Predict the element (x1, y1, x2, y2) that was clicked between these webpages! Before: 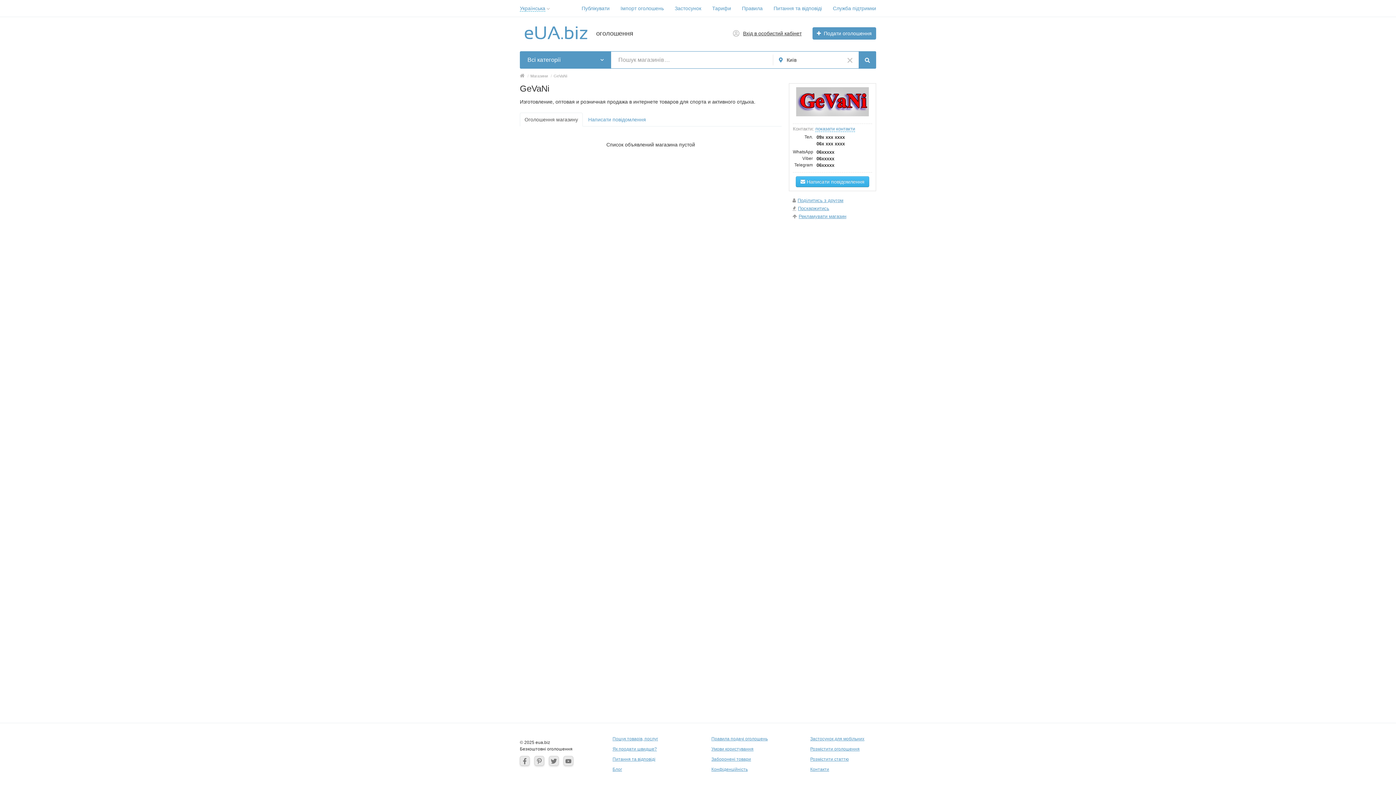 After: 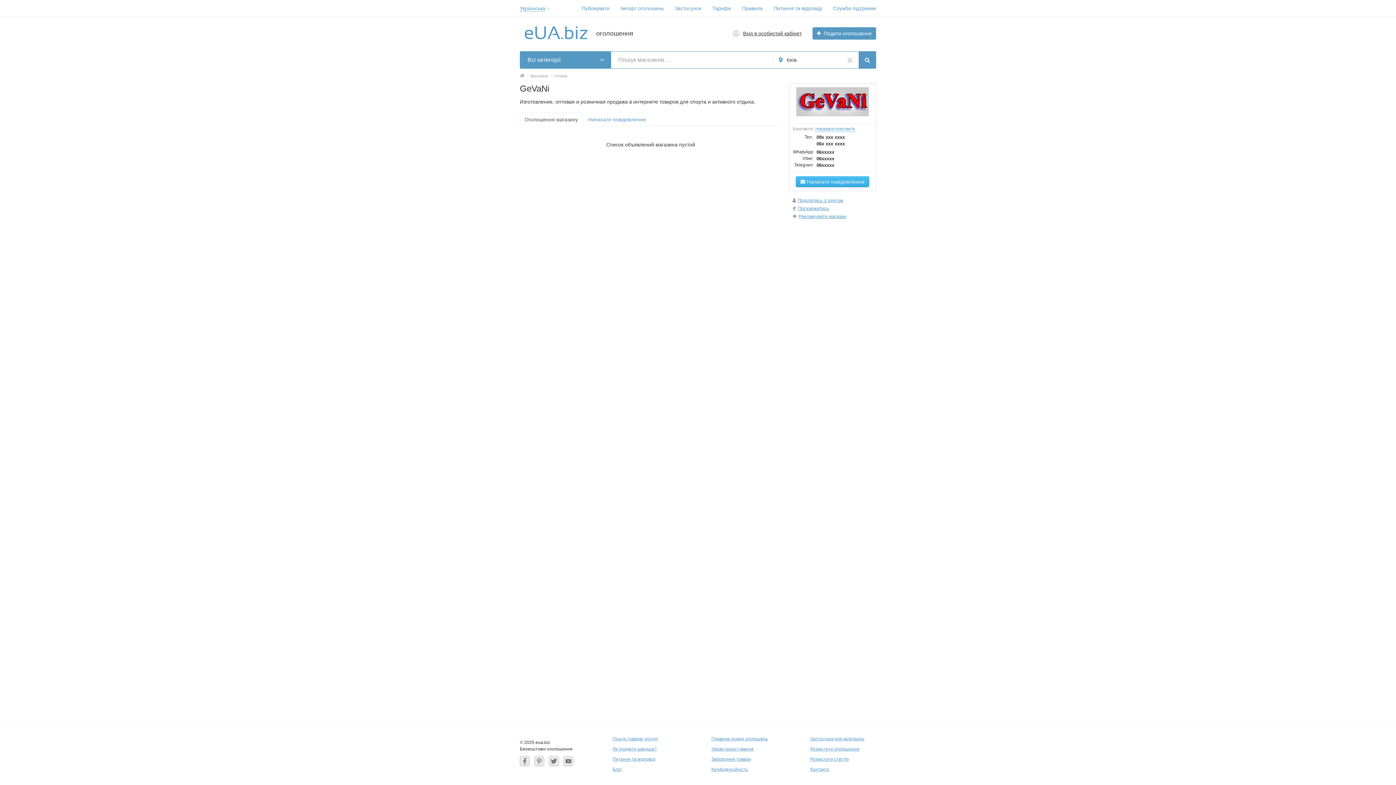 Action: bbox: (520, 112, 582, 126) label: Оголошення магазину